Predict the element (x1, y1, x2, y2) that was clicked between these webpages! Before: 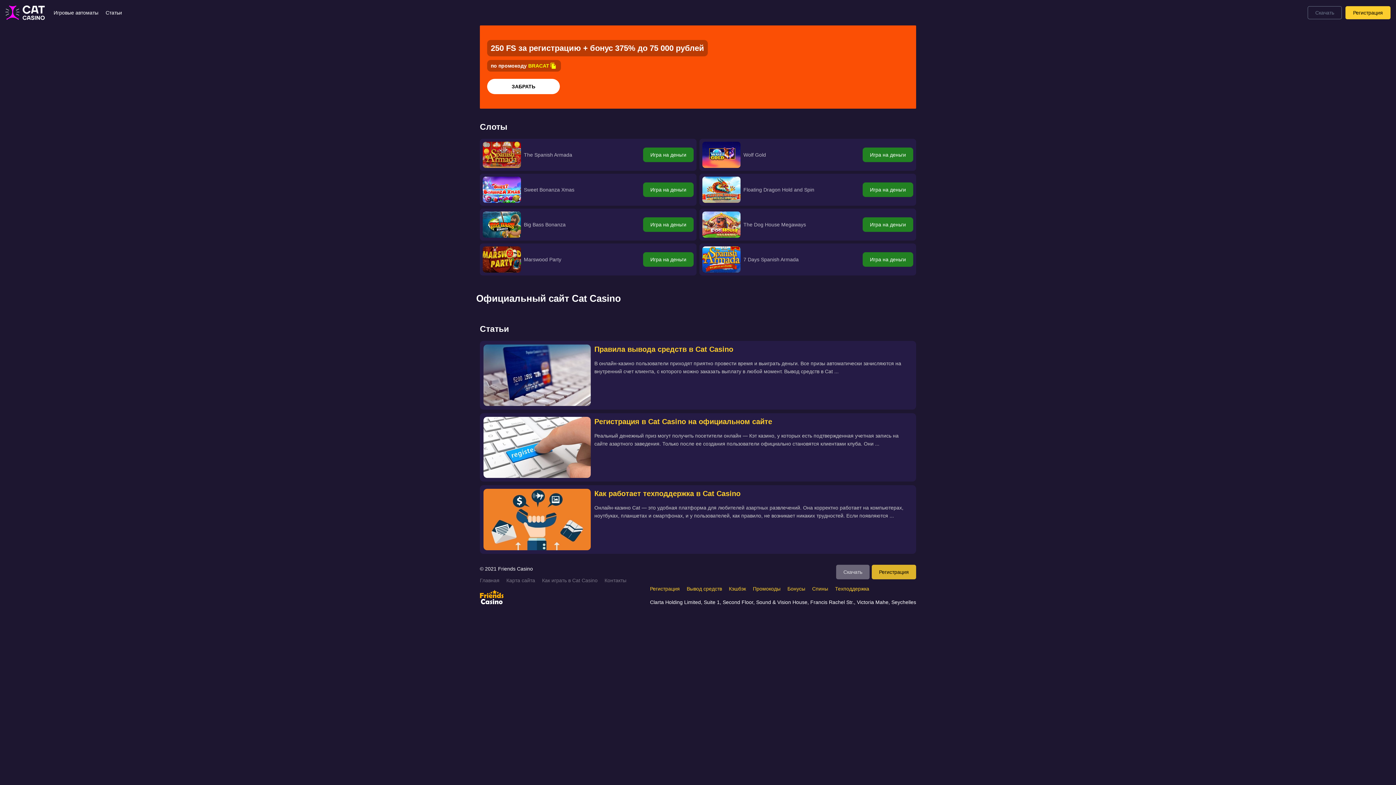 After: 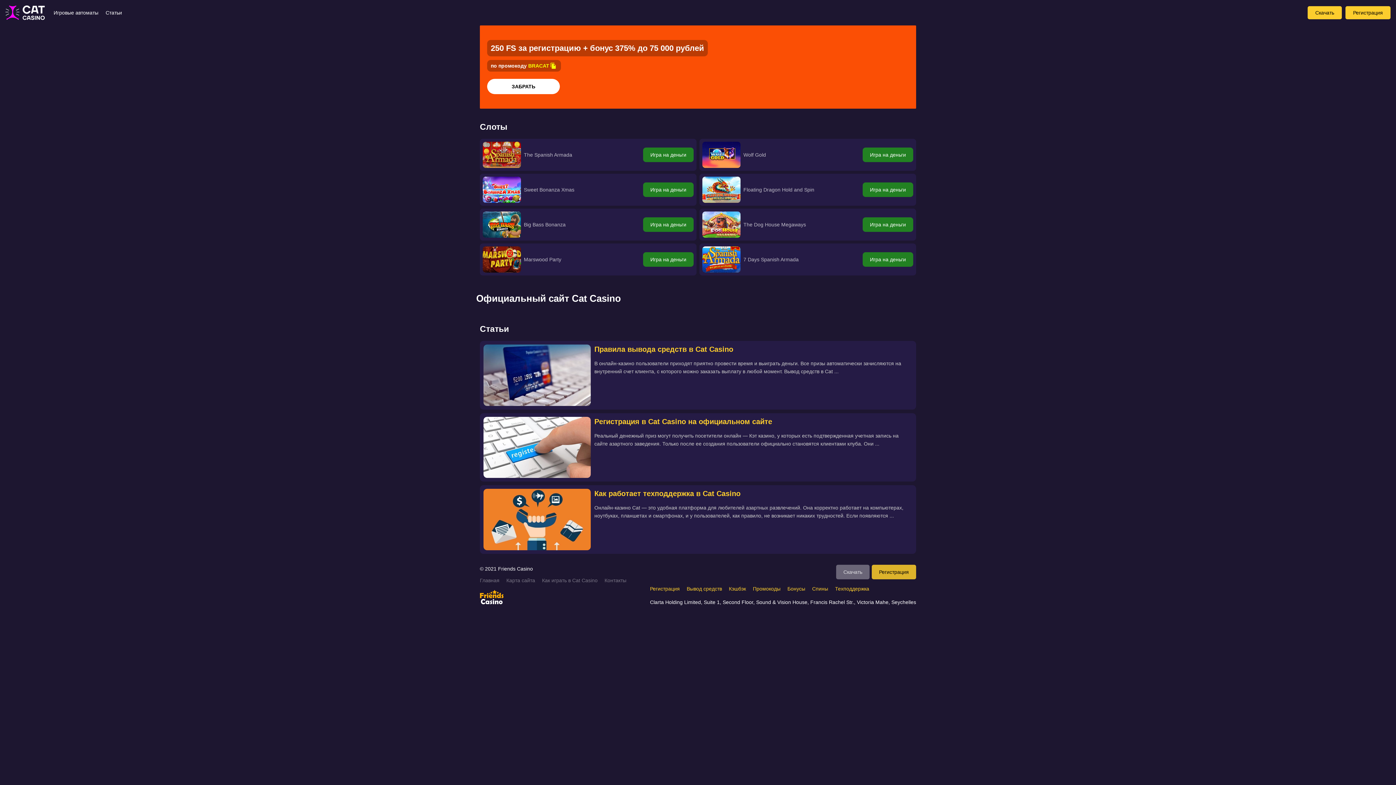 Action: label: Скачать bbox: (1308, 6, 1342, 19)